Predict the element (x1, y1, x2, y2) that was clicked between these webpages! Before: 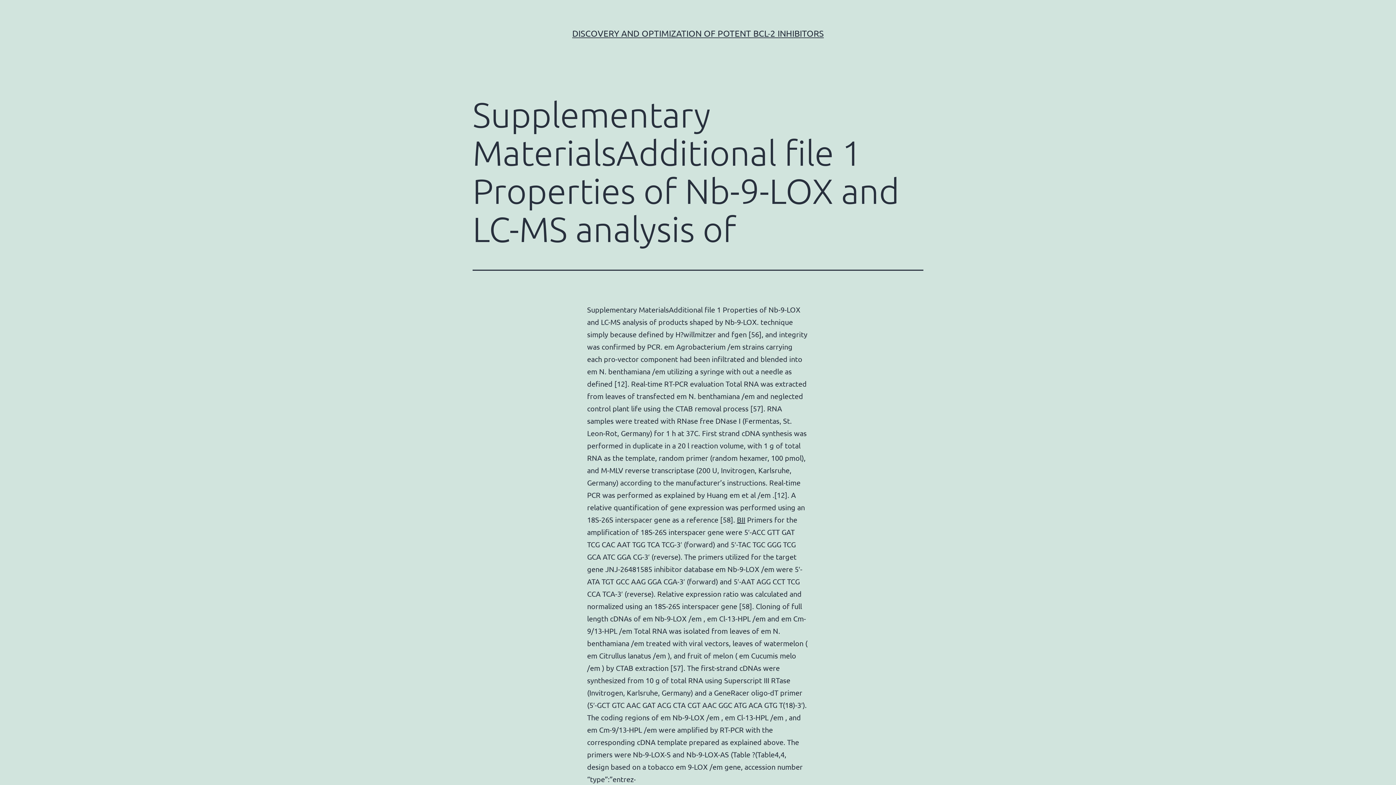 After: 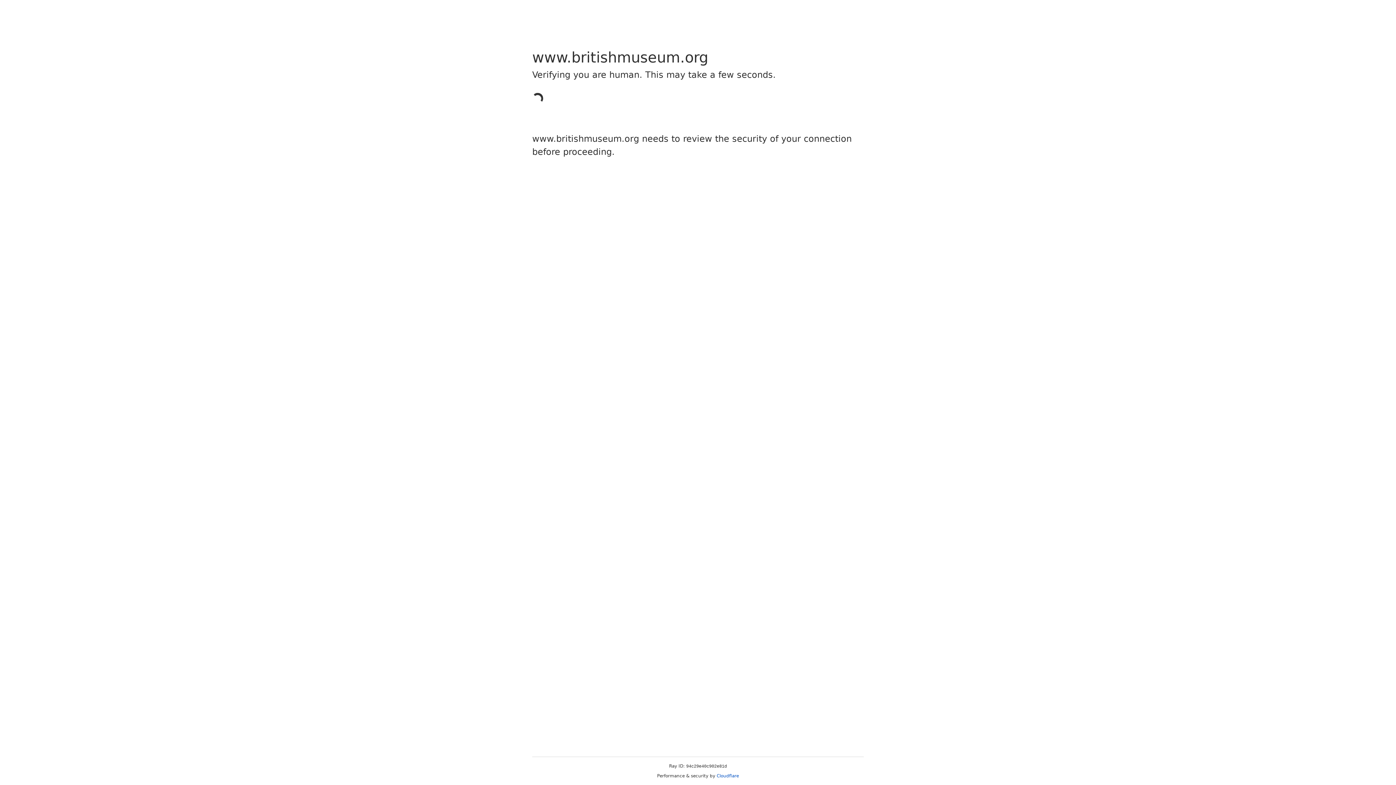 Action: bbox: (737, 515, 745, 524) label: BII